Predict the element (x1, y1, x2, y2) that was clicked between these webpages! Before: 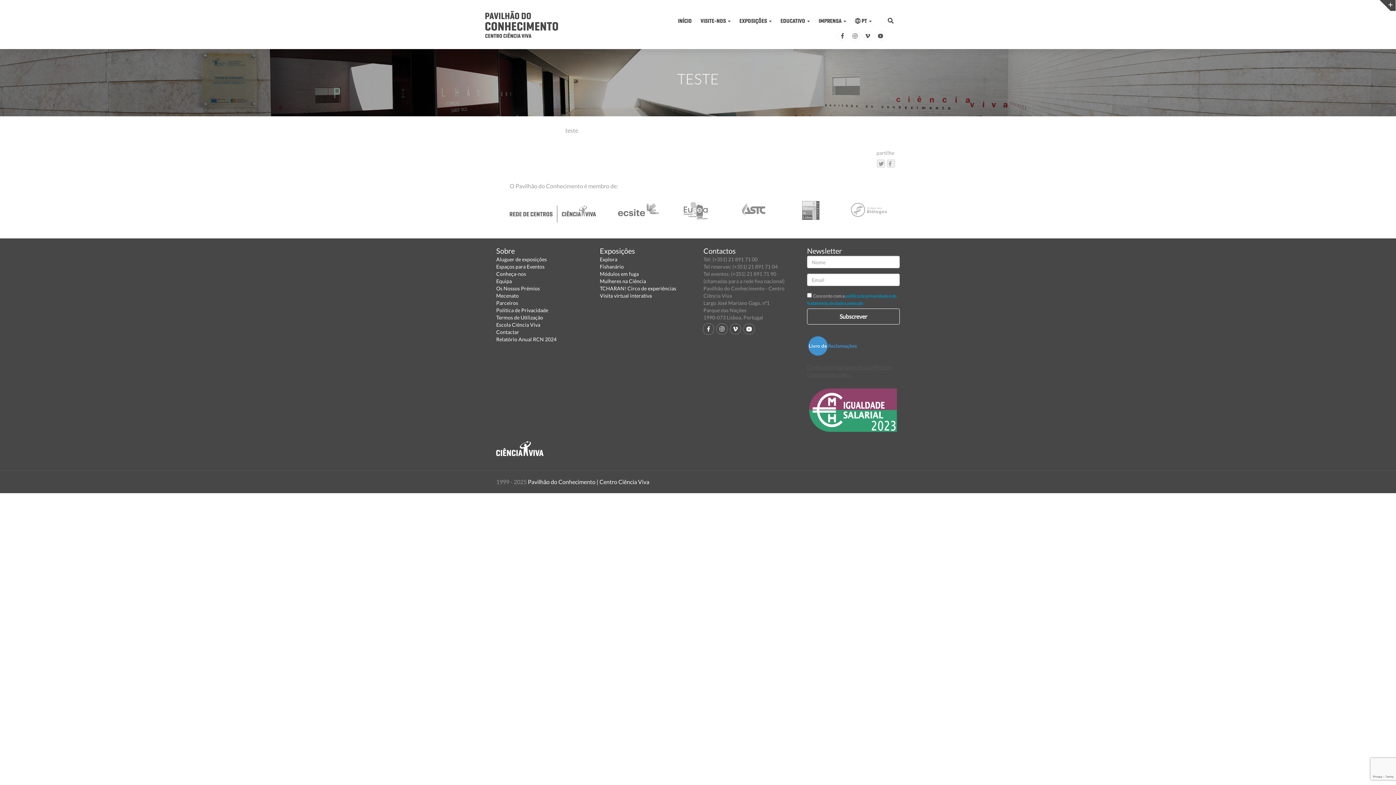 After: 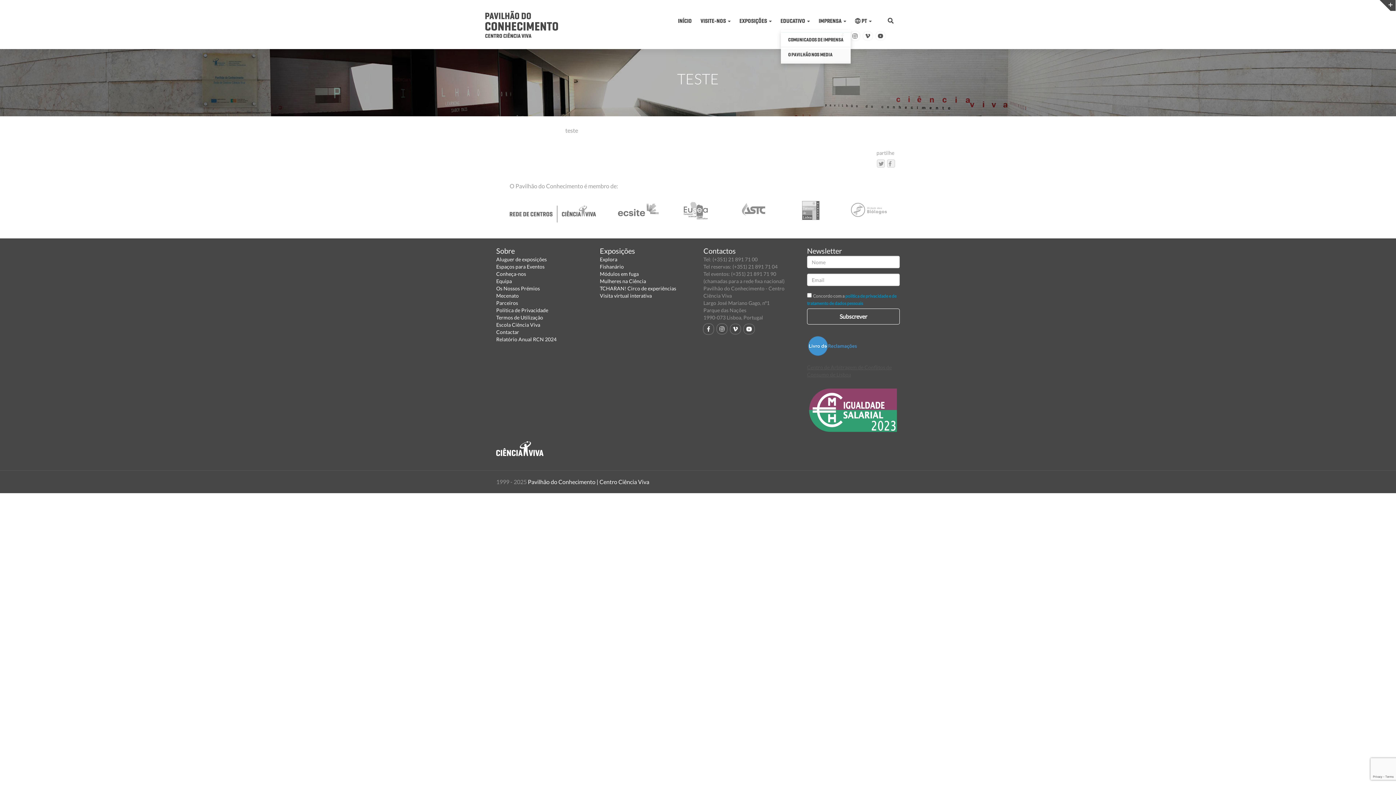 Action: label: IMPRENSA  bbox: (814, 12, 850, 30)